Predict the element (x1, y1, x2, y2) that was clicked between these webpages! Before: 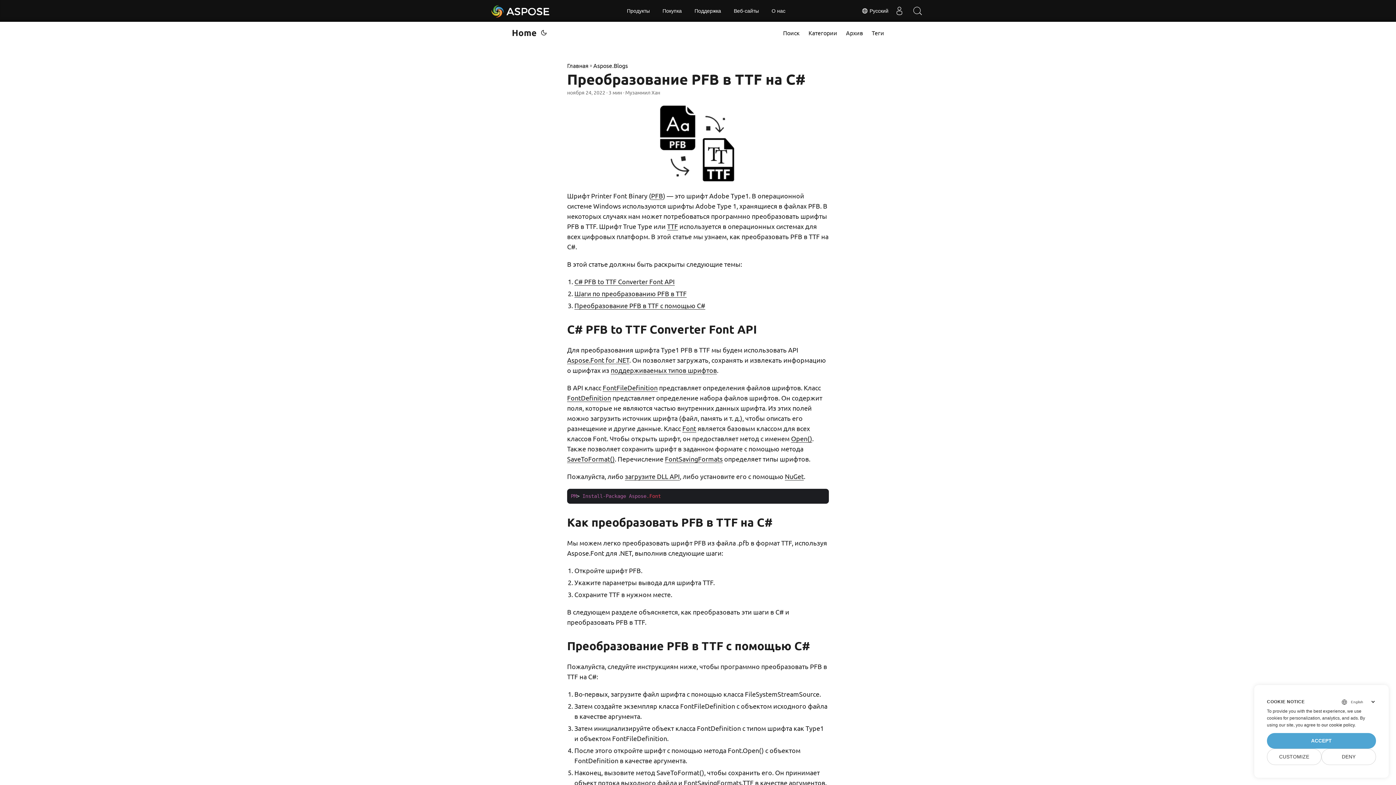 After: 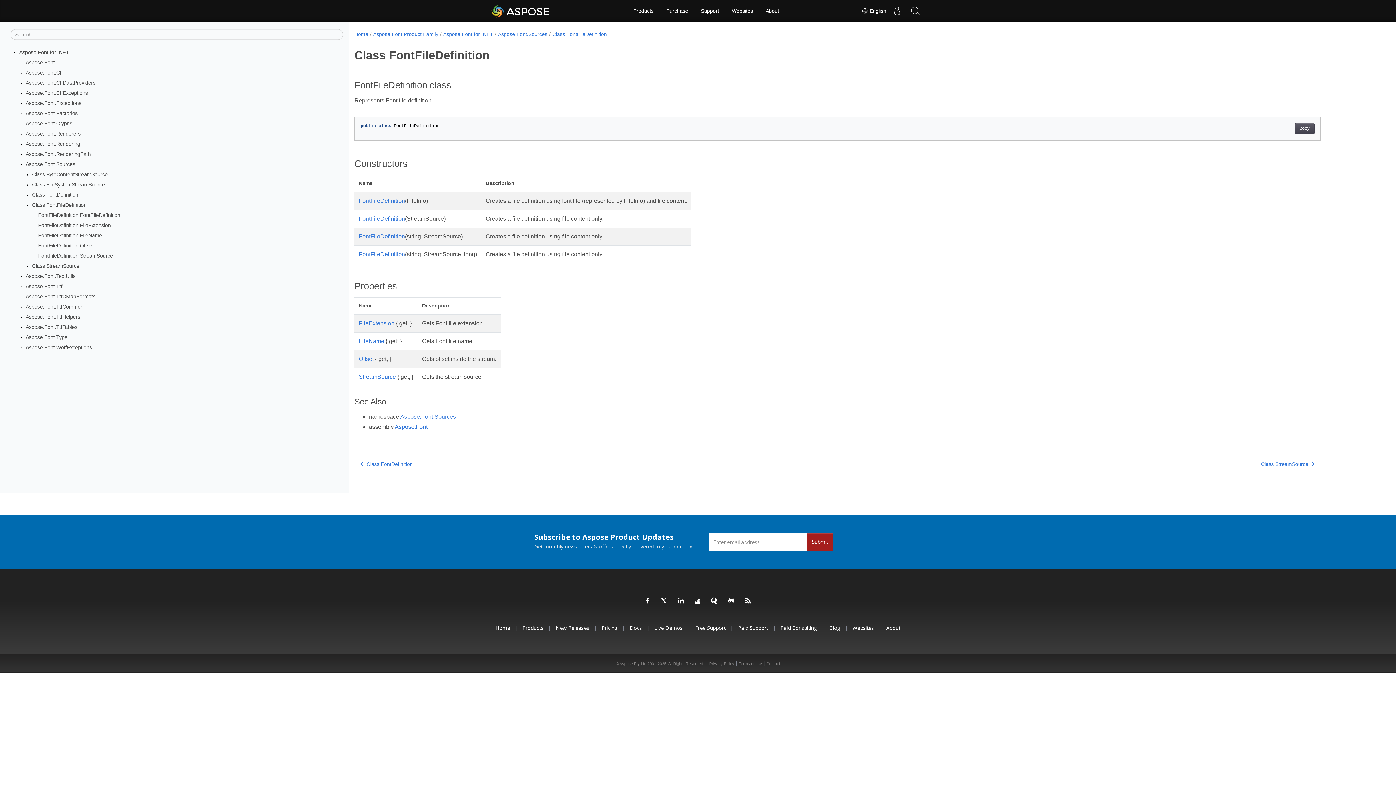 Action: label: FontFileDefinition bbox: (602, 384, 657, 391)